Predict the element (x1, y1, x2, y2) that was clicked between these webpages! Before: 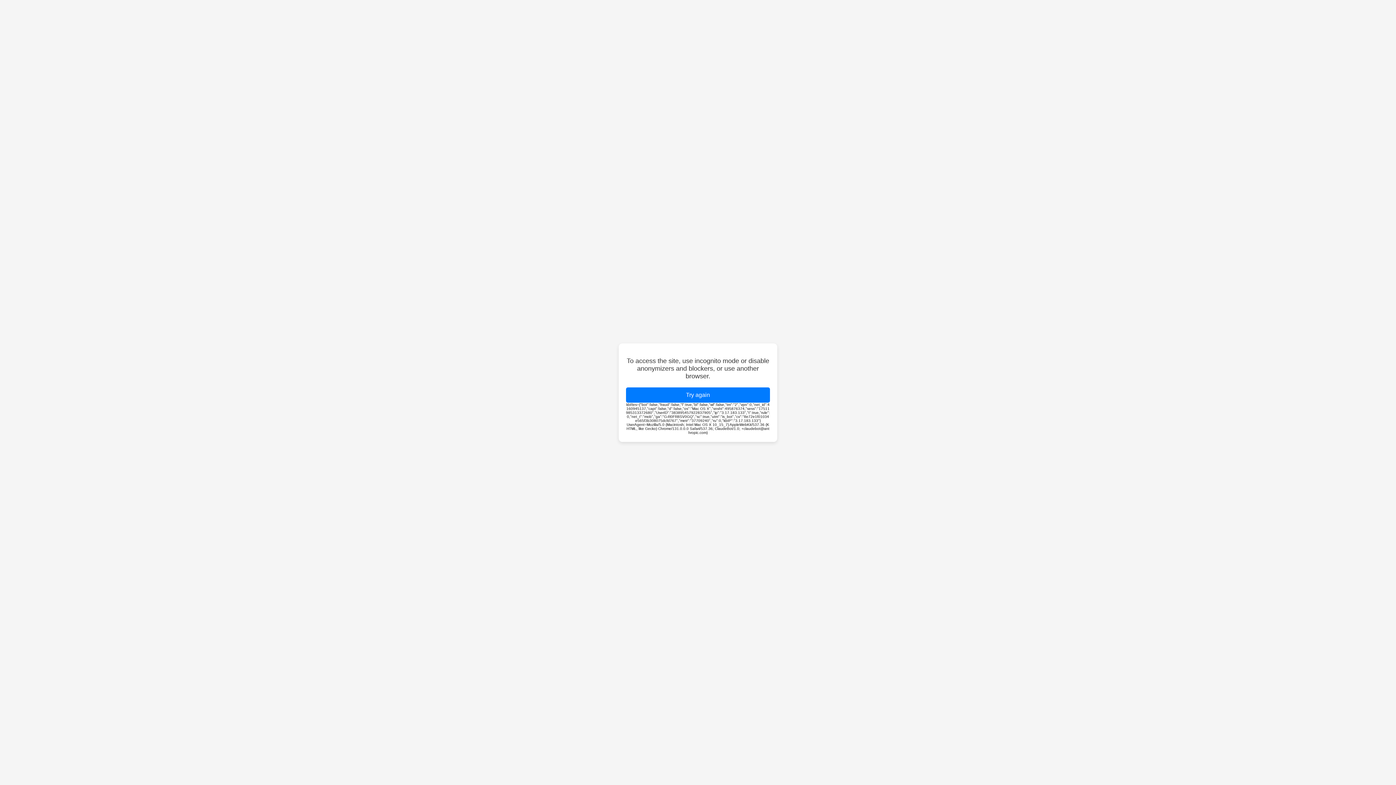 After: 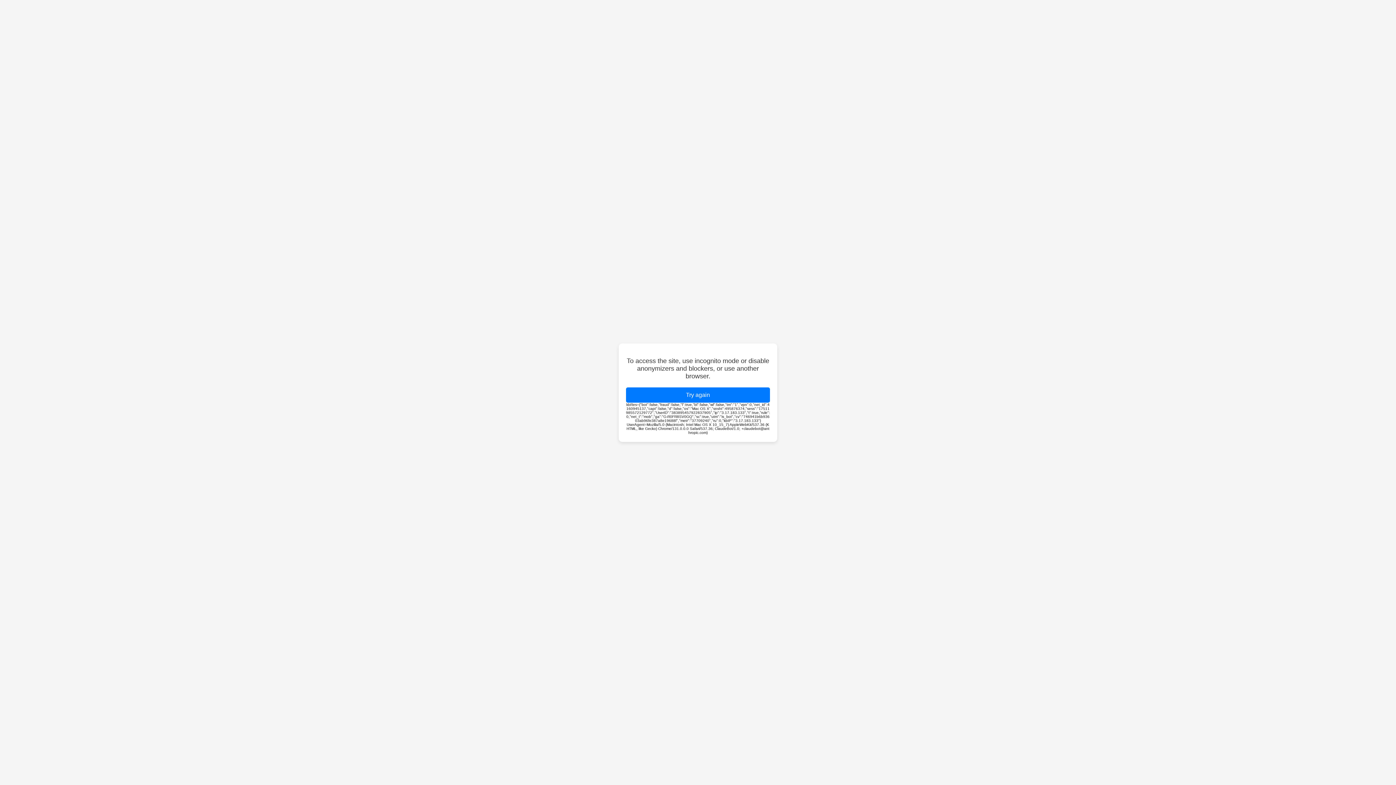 Action: bbox: (626, 387, 770, 402) label: Try again